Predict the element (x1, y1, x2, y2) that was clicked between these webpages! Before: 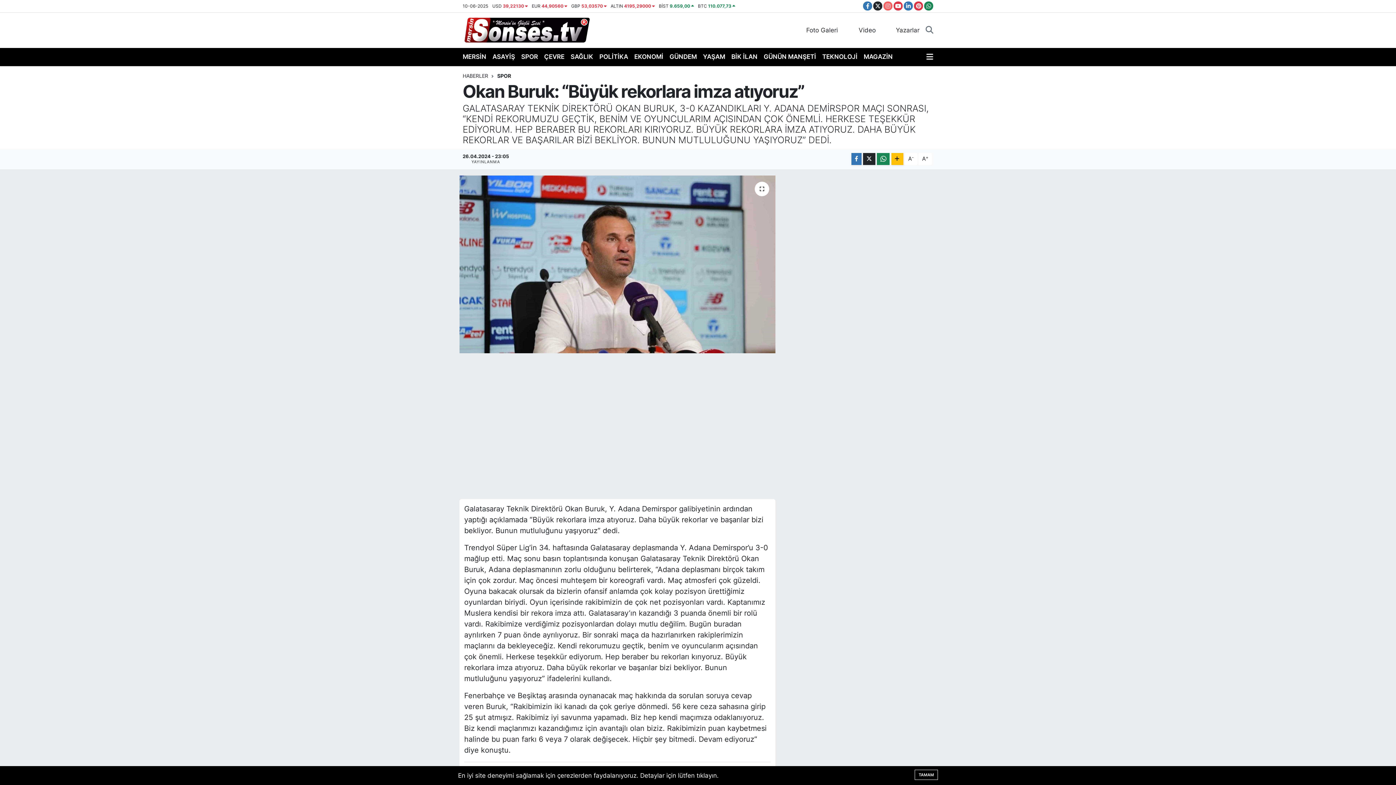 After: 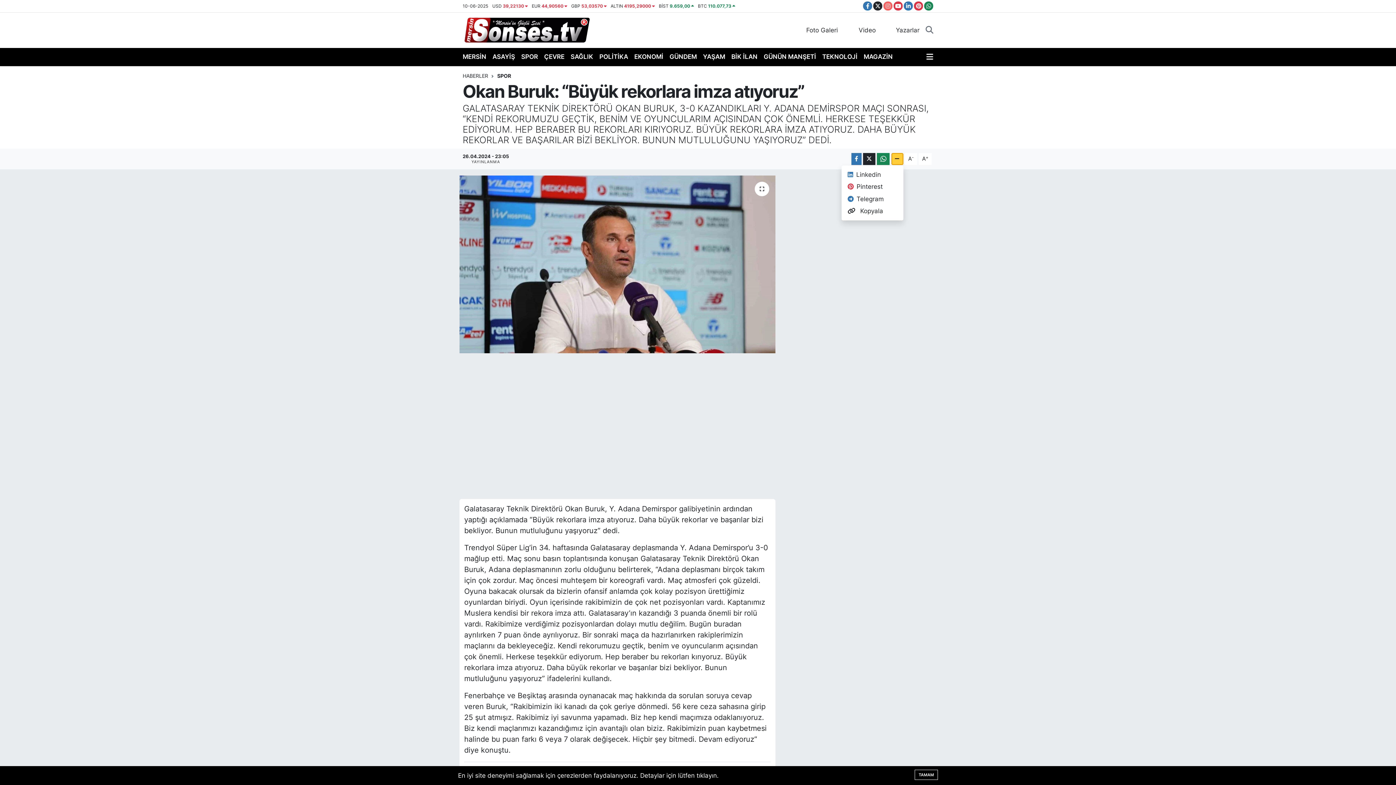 Action: bbox: (891, 153, 903, 164)